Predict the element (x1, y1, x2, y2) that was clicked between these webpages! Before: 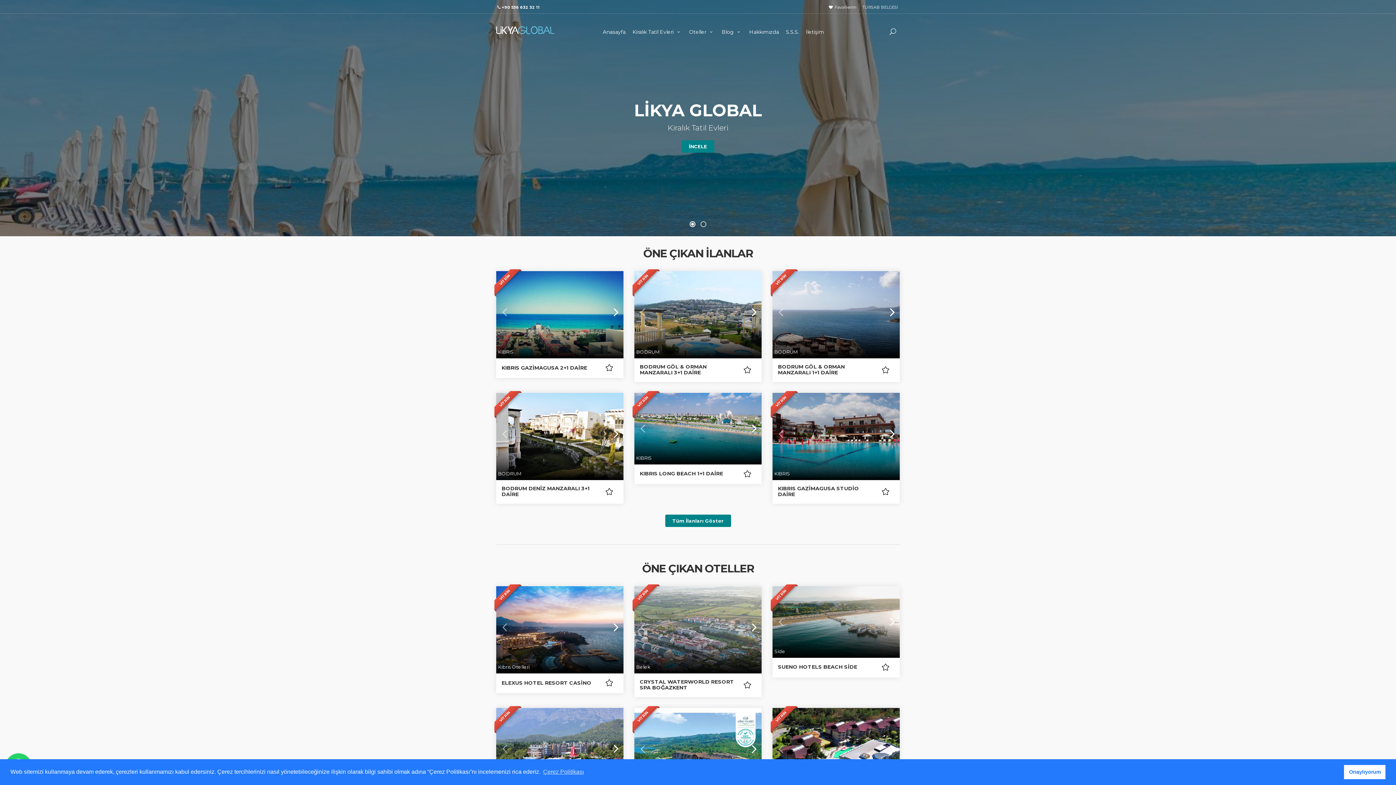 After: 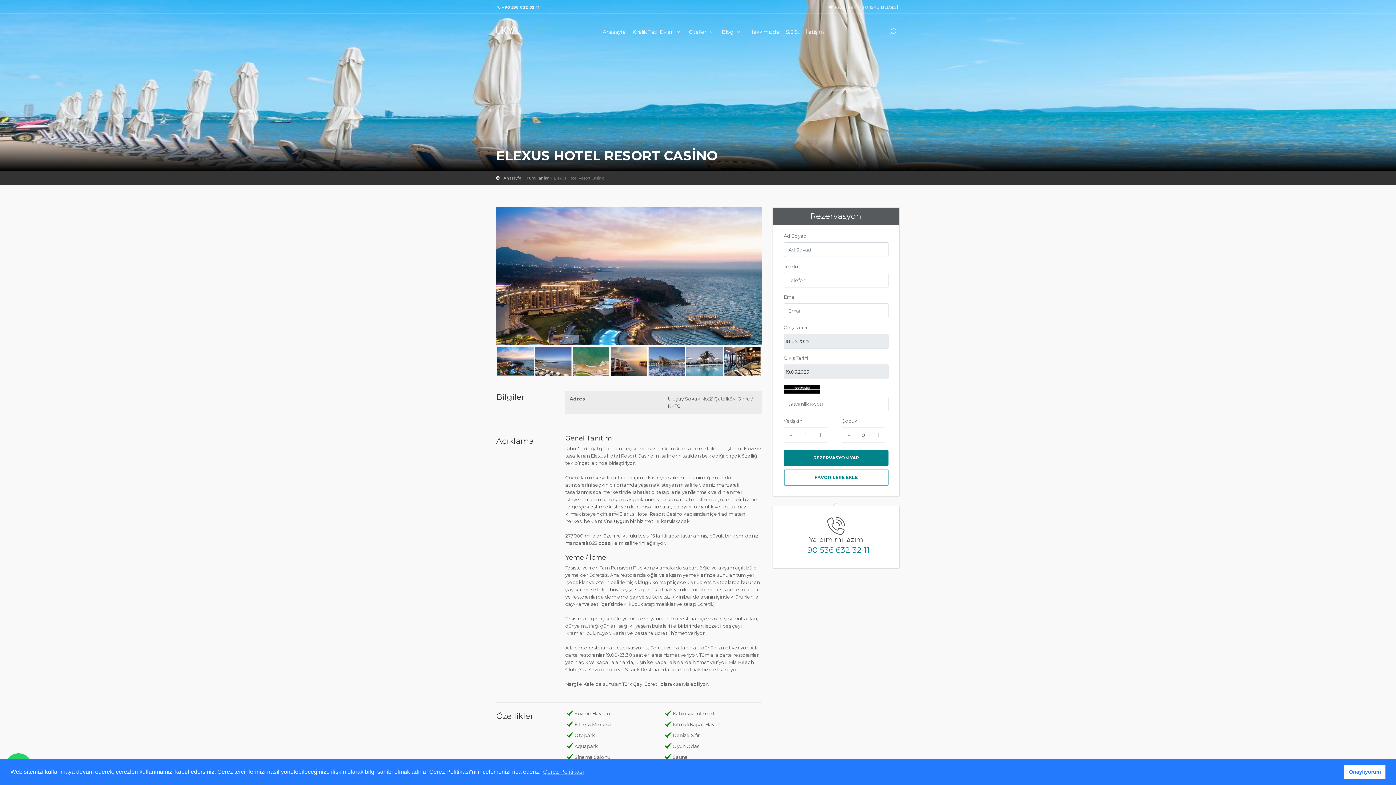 Action: bbox: (496, 586, 623, 675)